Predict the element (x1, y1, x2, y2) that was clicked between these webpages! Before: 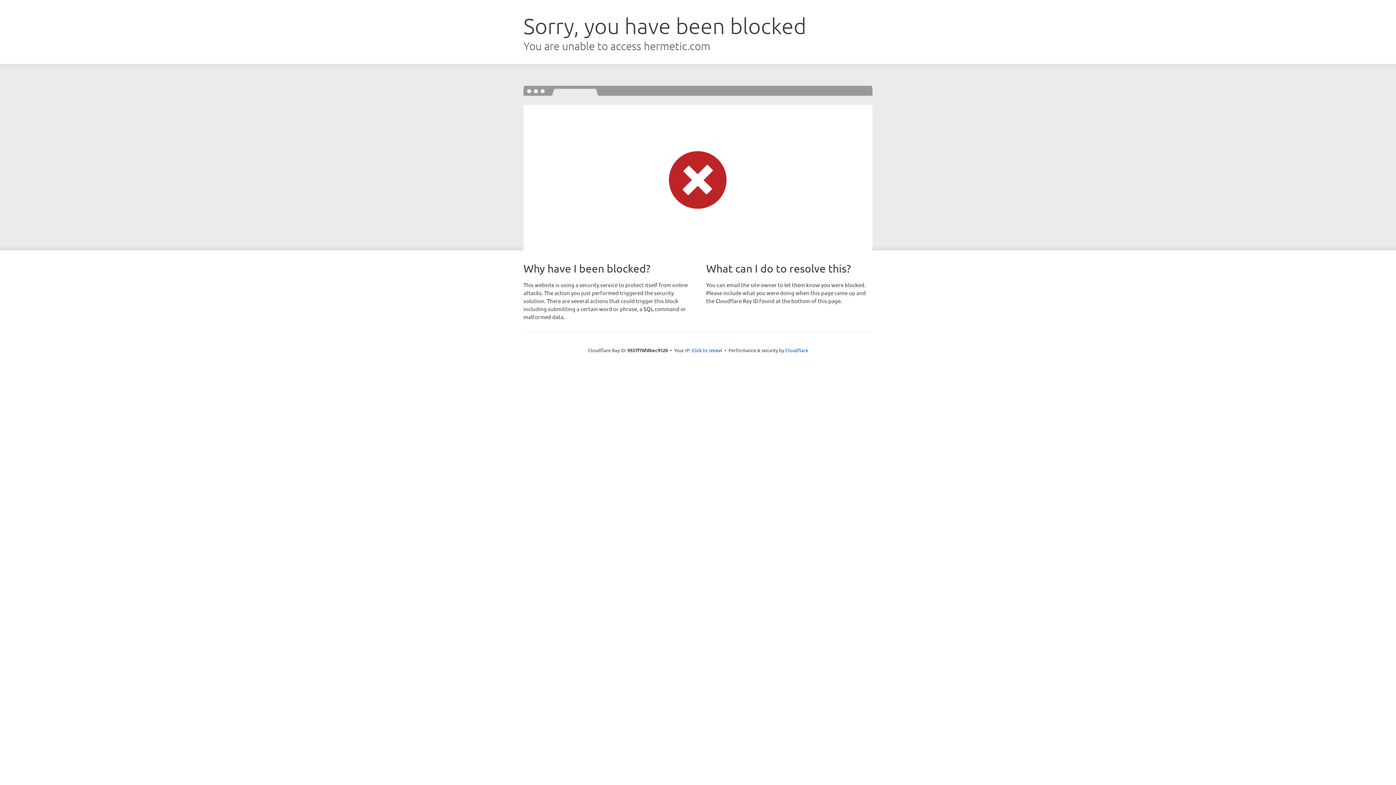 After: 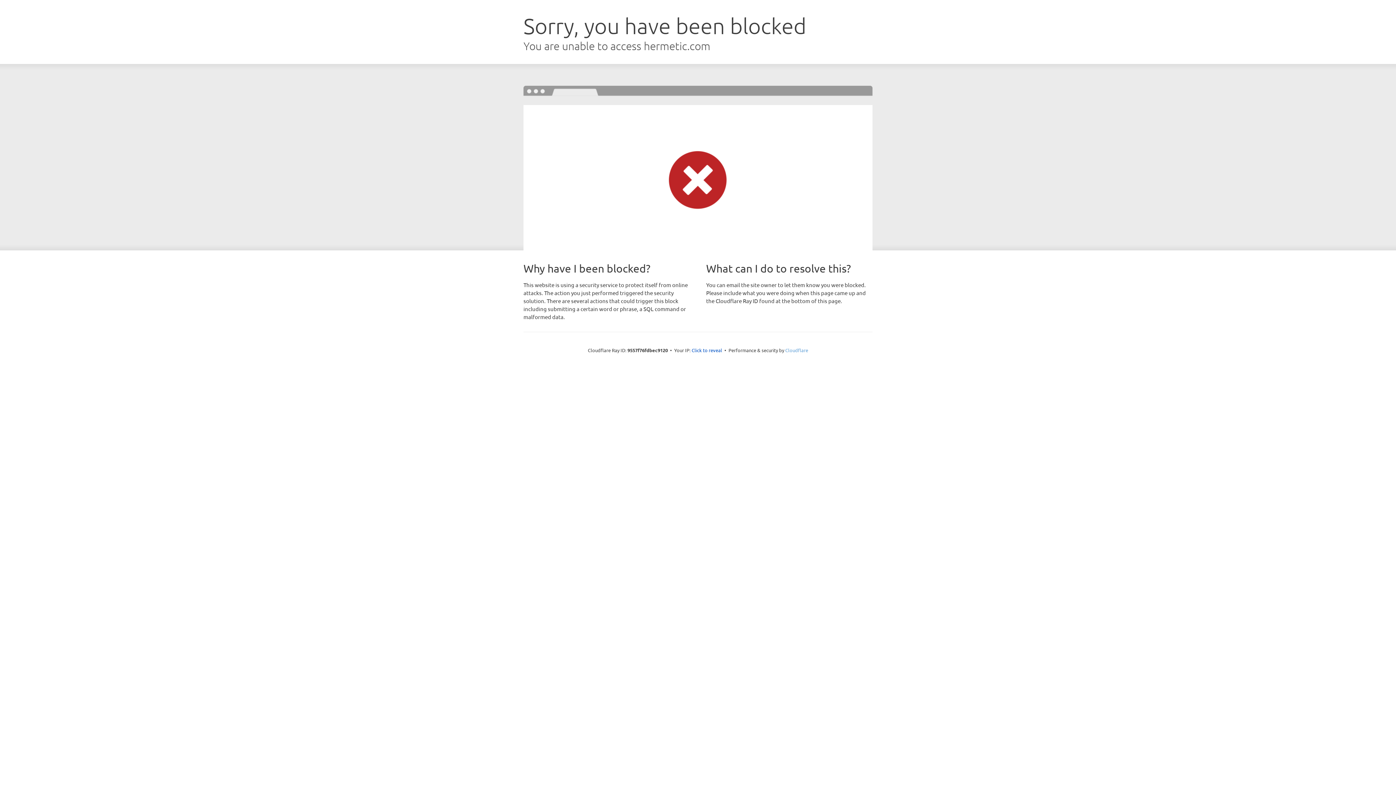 Action: label: Cloudflare bbox: (785, 347, 808, 353)